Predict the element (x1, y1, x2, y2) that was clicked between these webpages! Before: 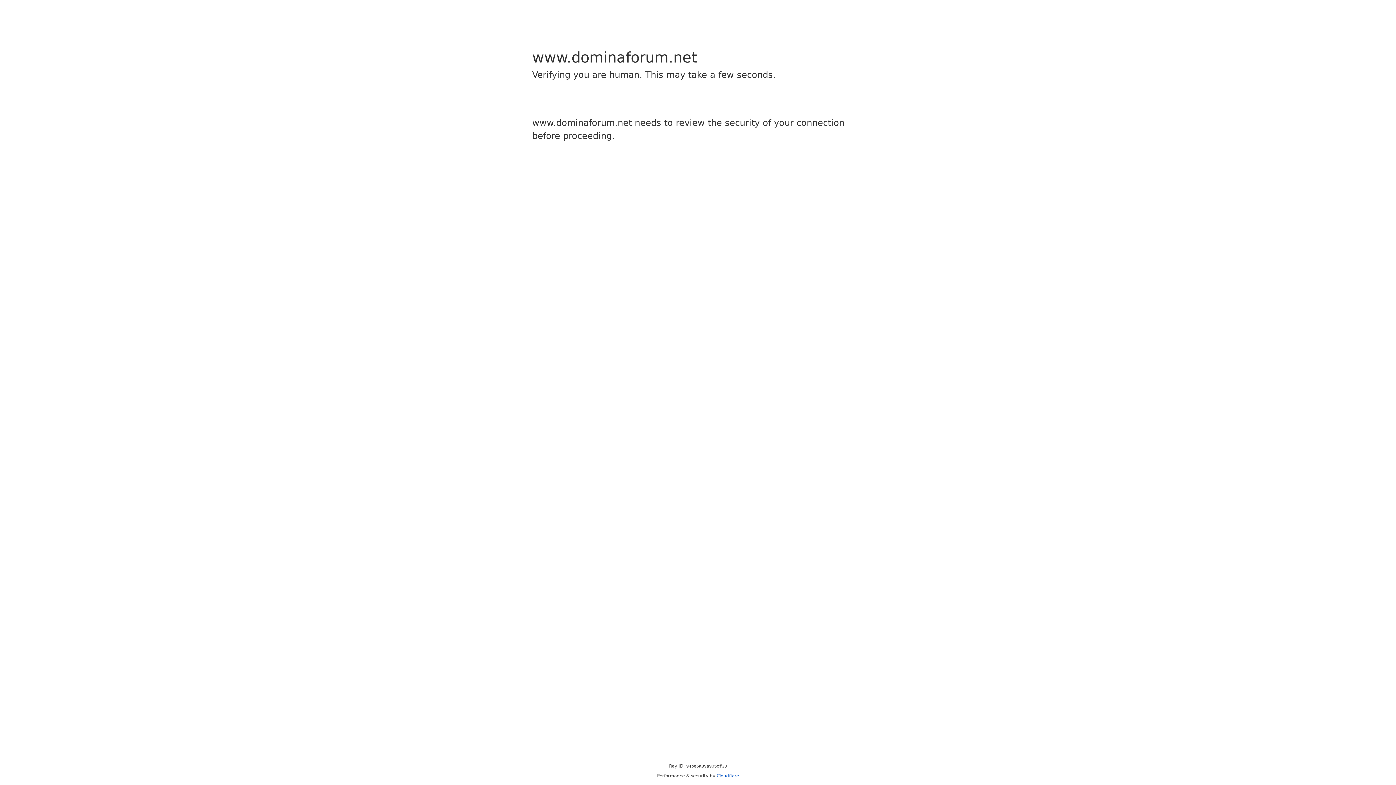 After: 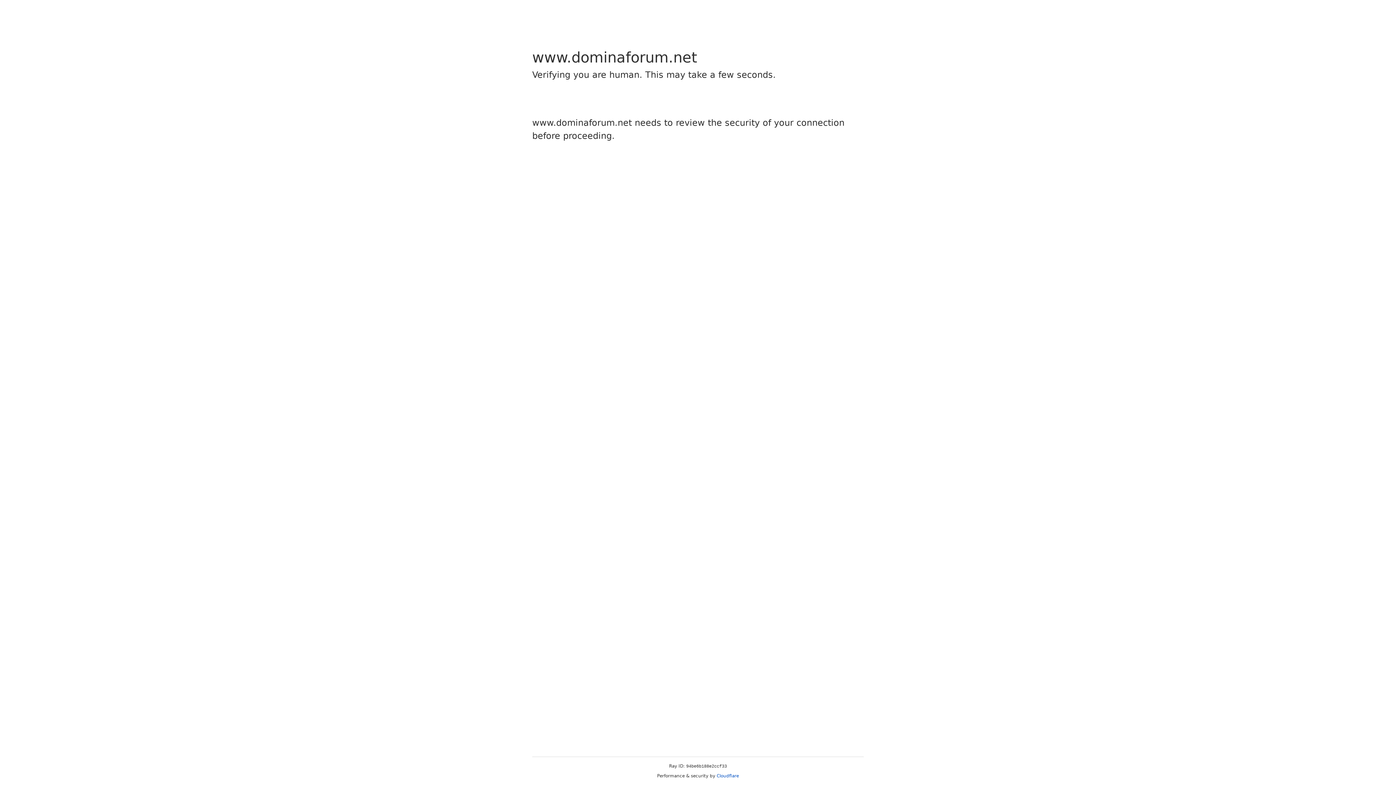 Action: label: Cloudflare bbox: (716, 773, 739, 778)